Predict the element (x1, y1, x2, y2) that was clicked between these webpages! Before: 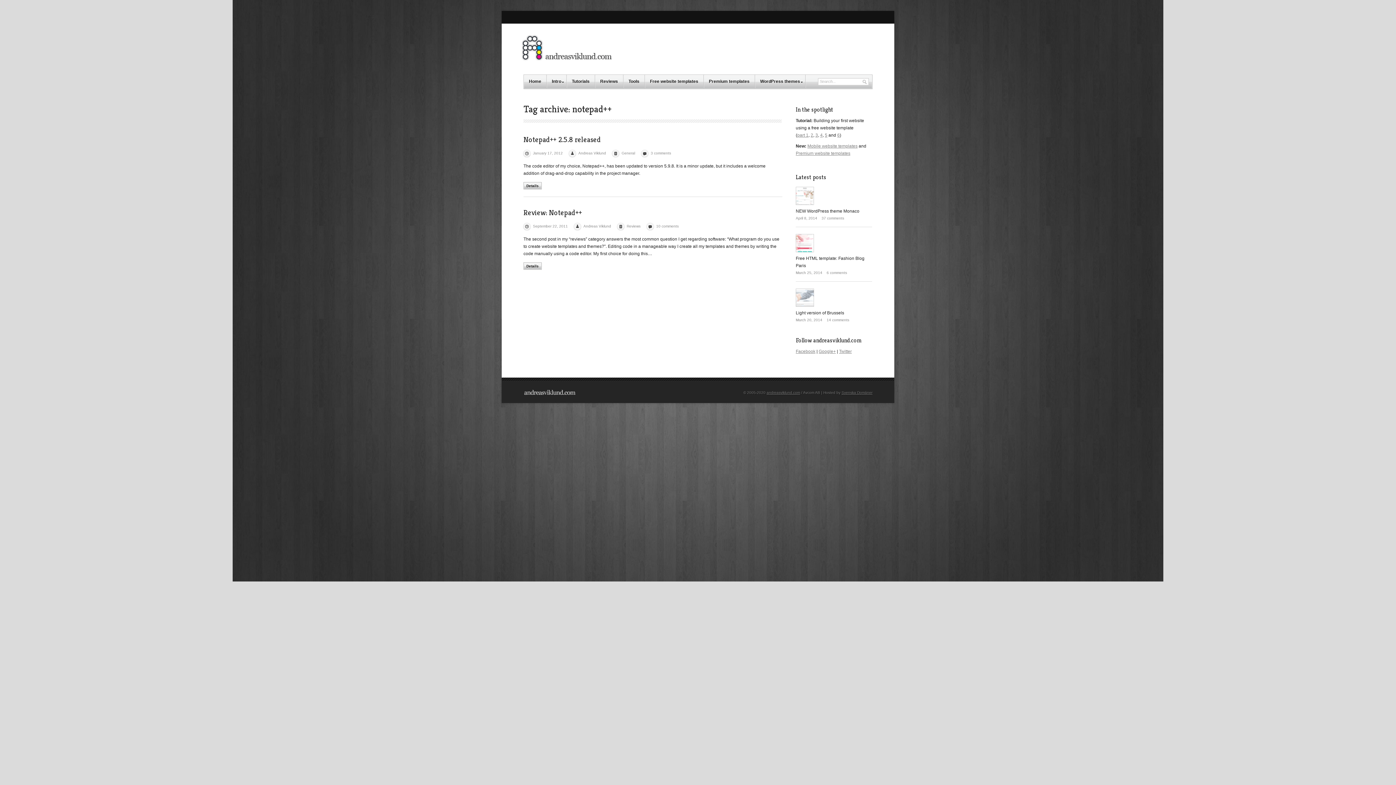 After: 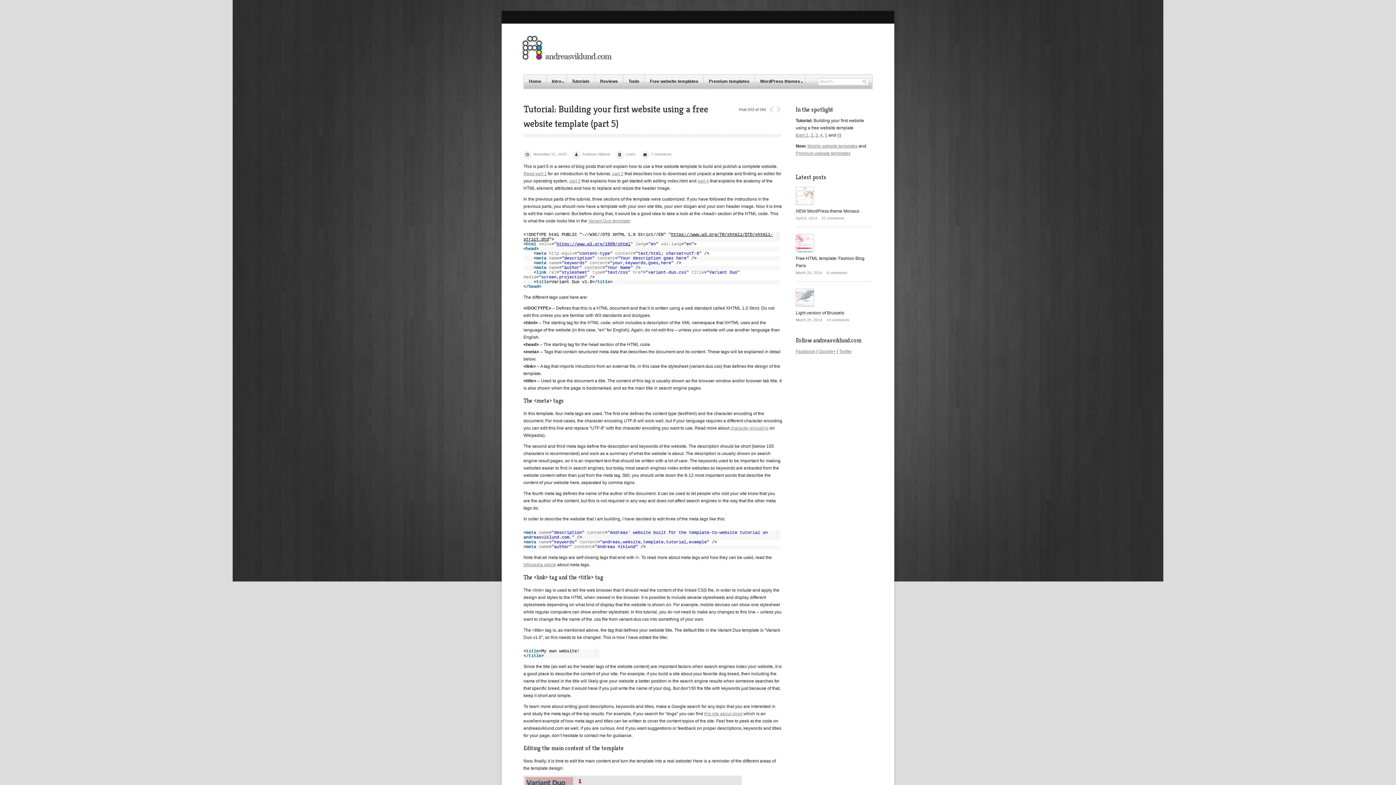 Action: bbox: (825, 132, 827, 137) label: 5